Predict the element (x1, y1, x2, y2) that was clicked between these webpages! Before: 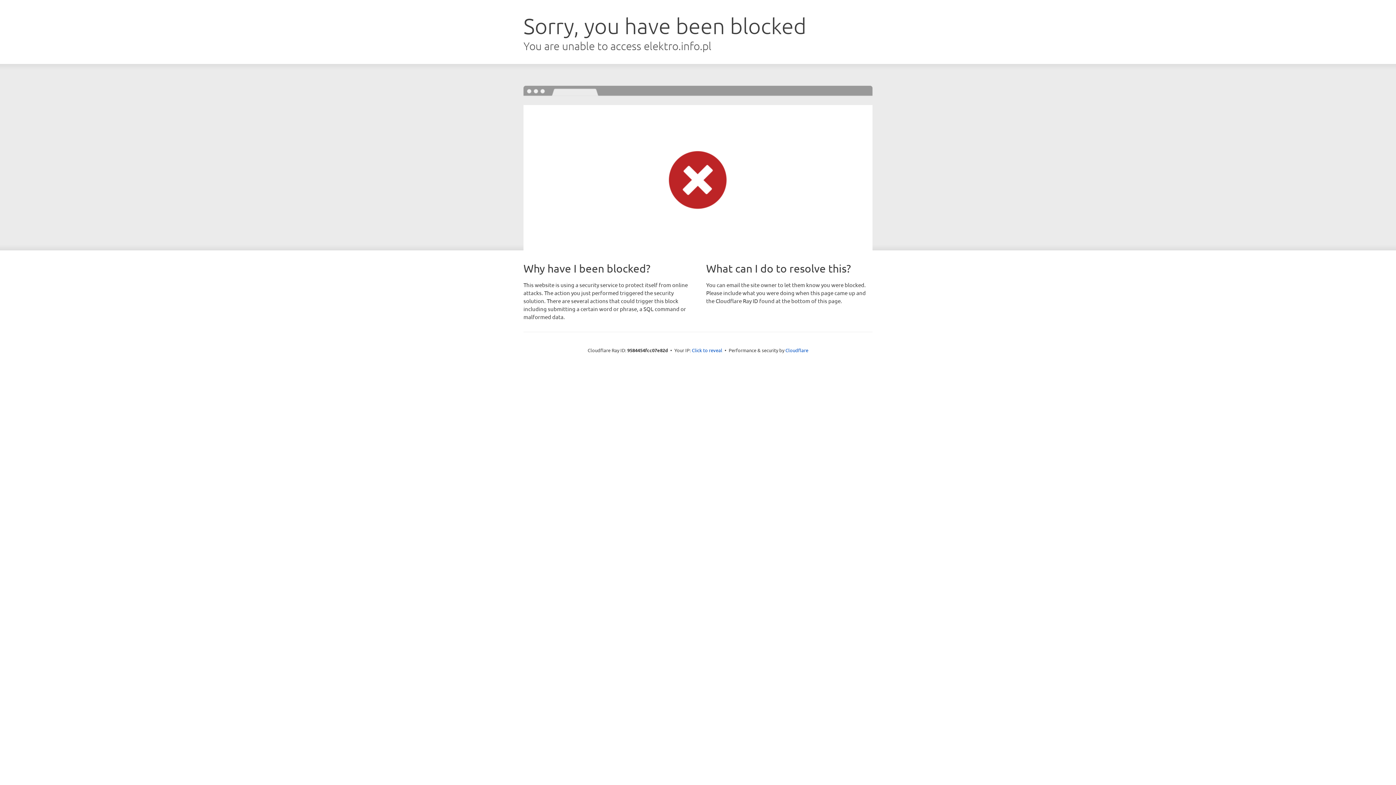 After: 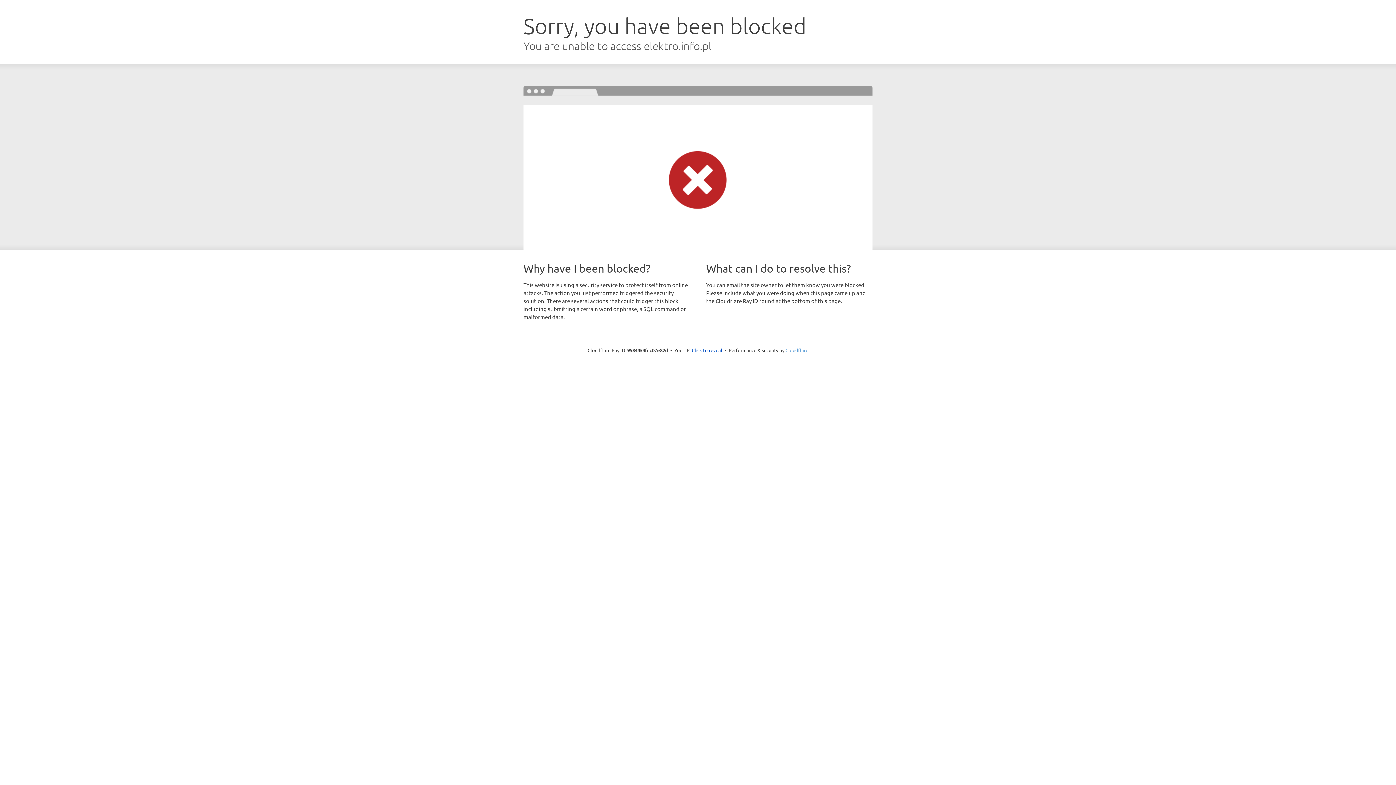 Action: label: Cloudflare bbox: (785, 347, 808, 353)